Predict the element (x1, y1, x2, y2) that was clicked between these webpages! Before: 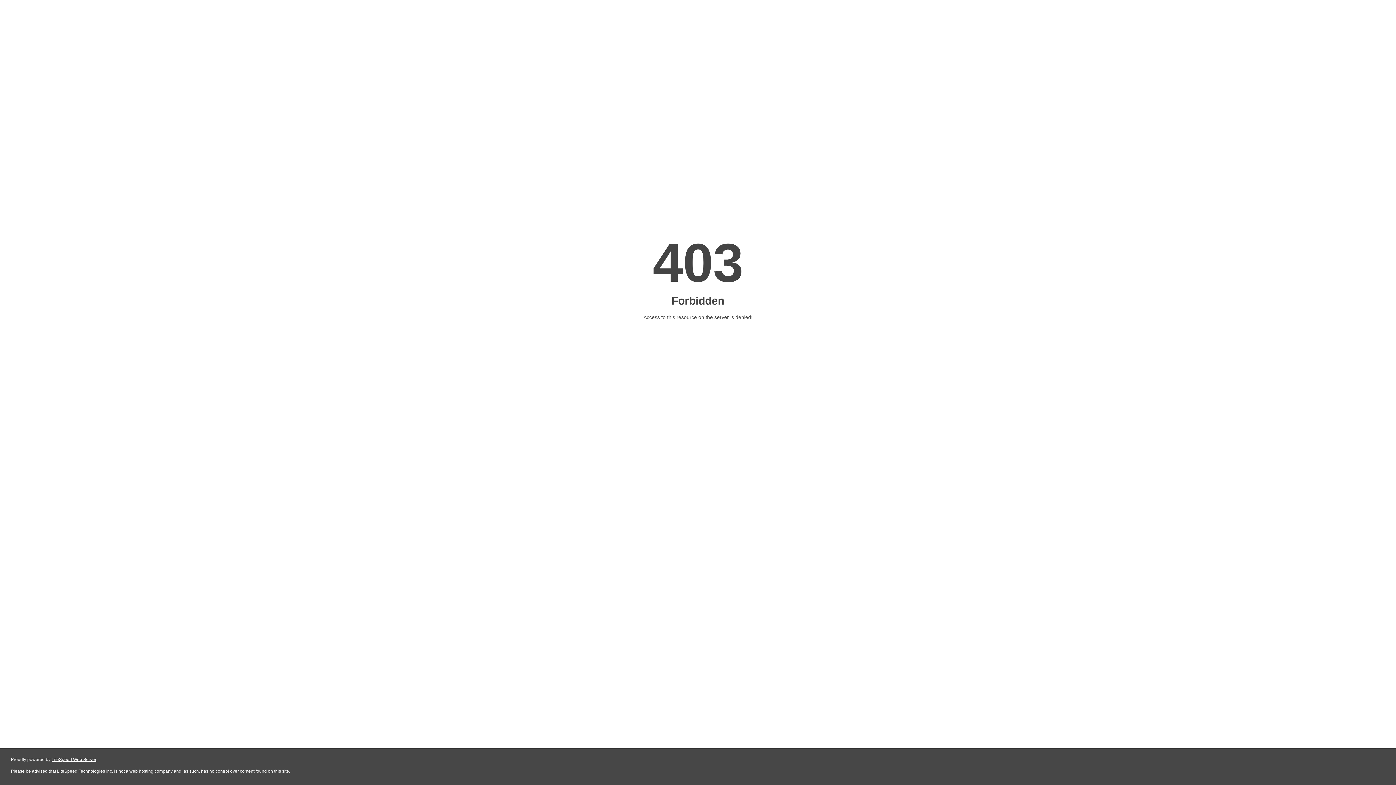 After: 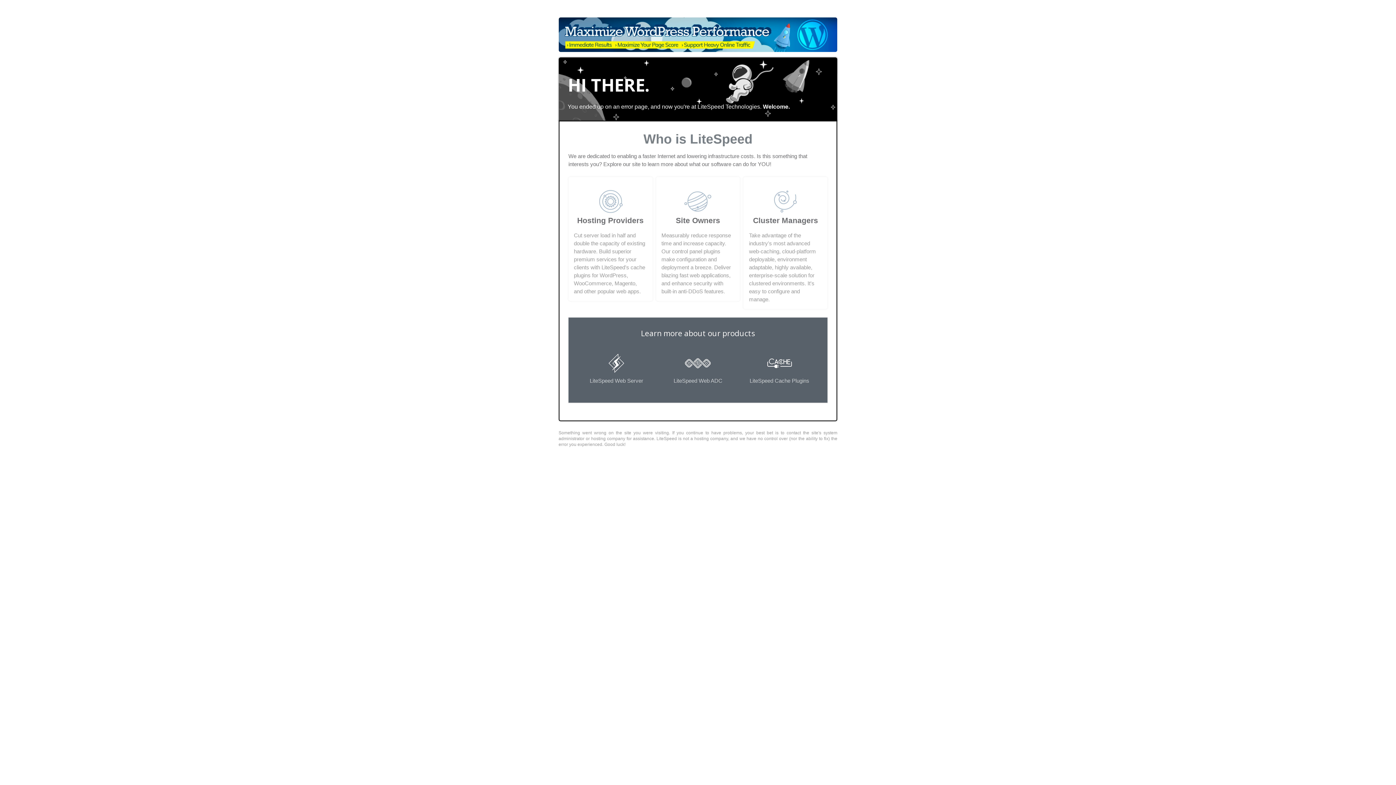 Action: label: LiteSpeed Web Server bbox: (51, 757, 96, 762)